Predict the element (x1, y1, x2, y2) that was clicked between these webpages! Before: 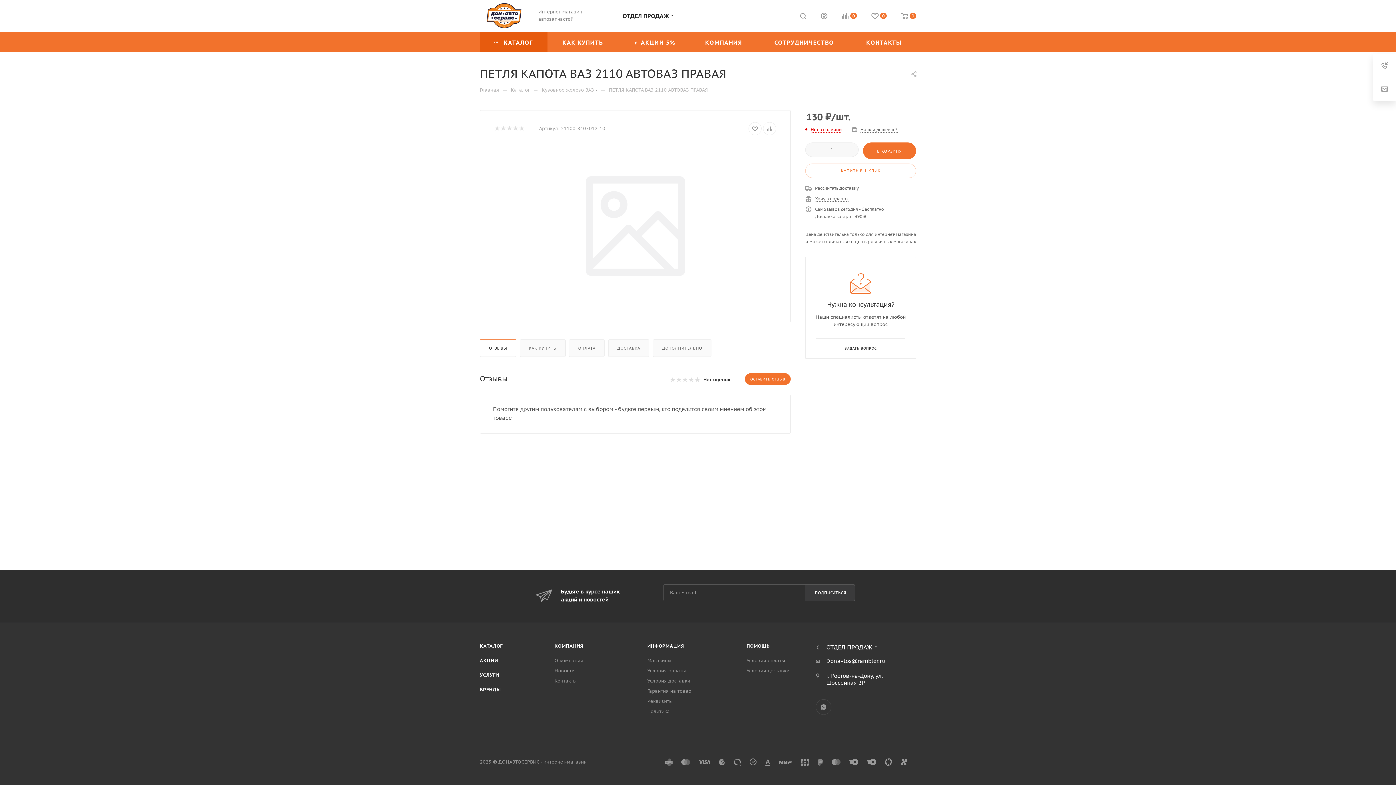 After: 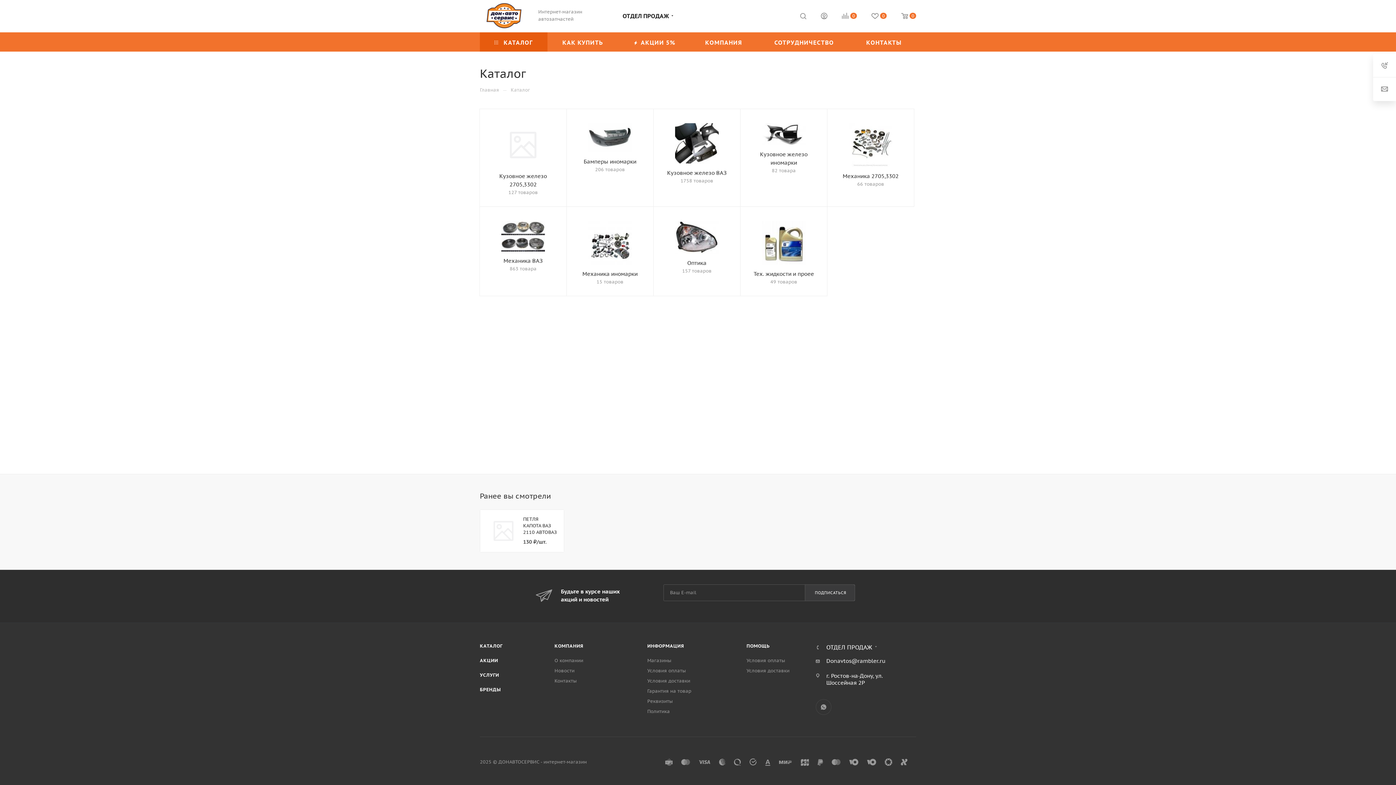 Action: label: КАТАЛОГ bbox: (480, 643, 502, 649)